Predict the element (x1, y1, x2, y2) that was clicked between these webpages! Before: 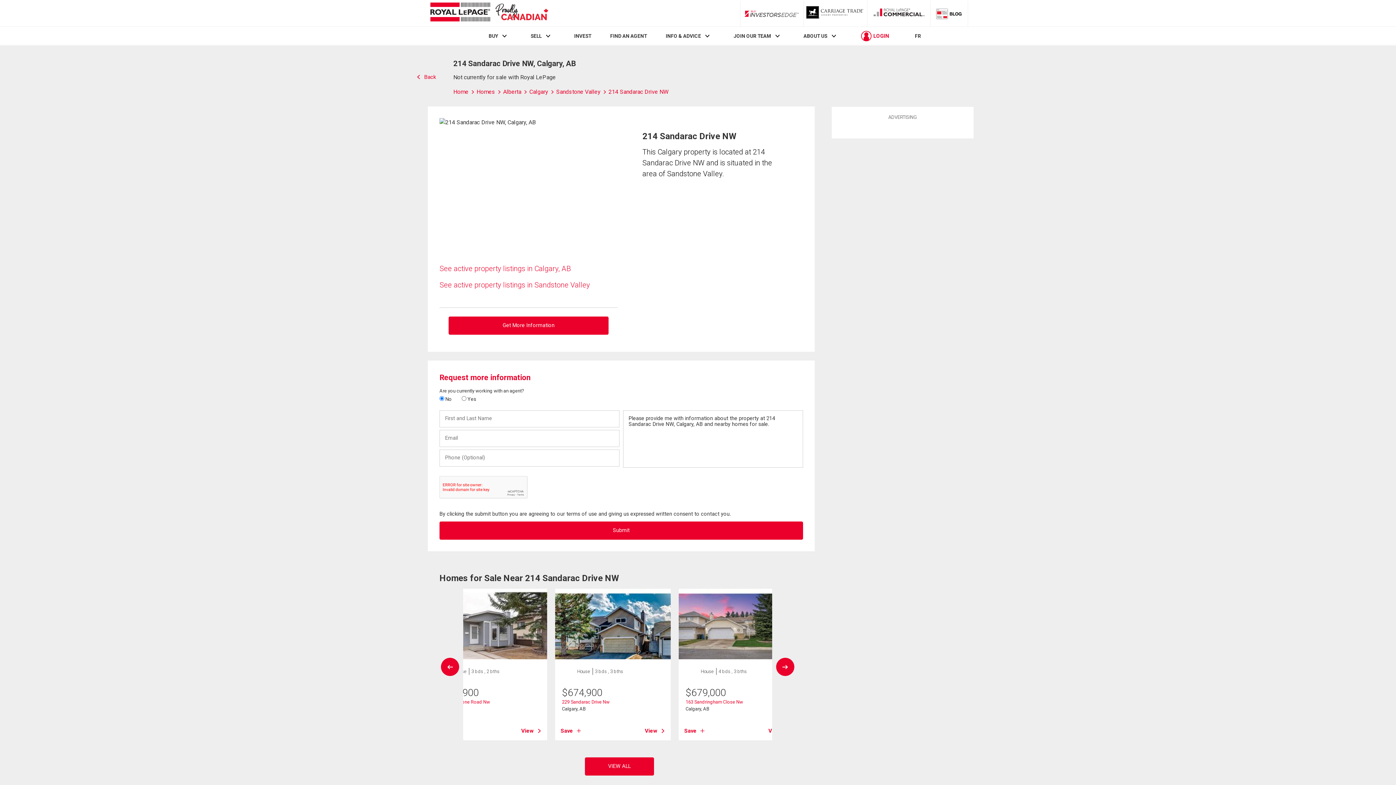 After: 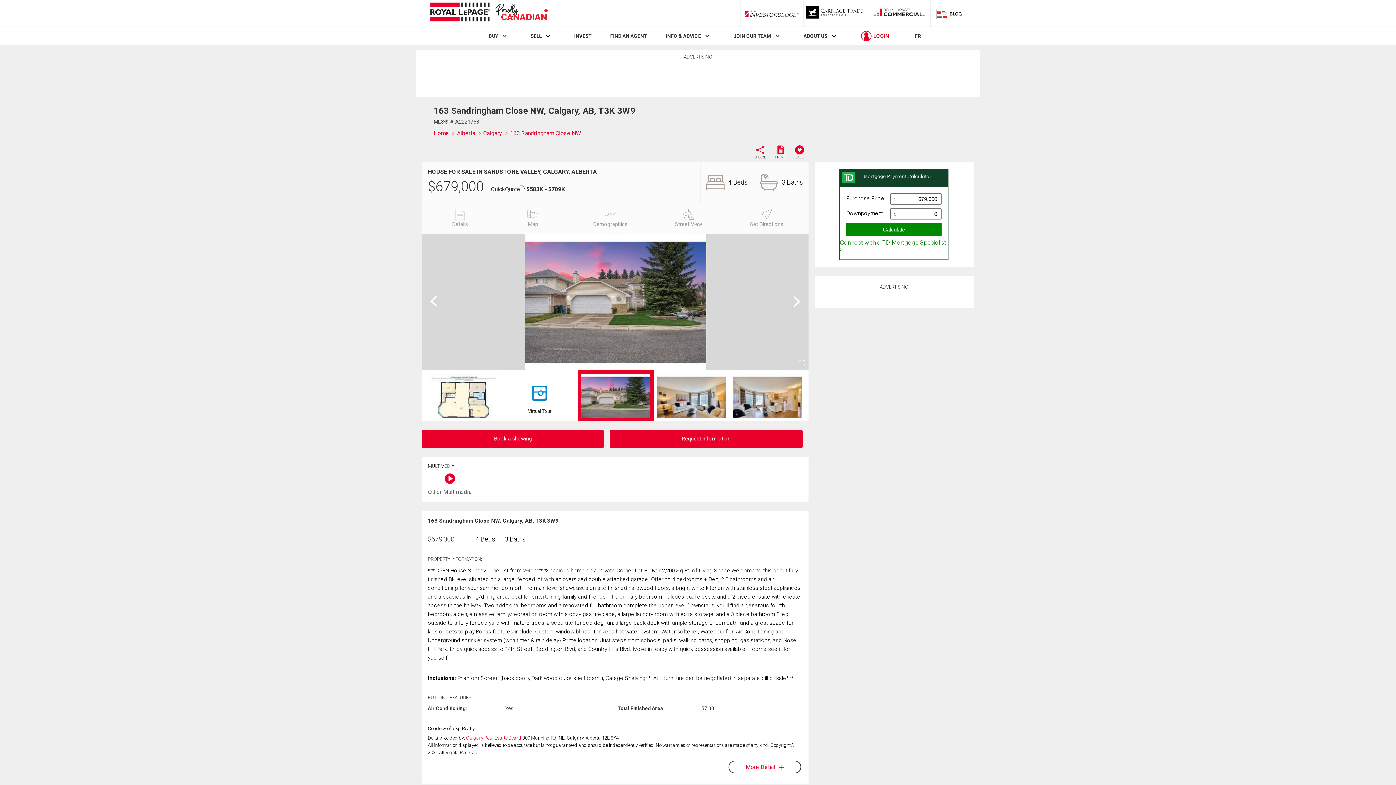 Action: label: 163 Sandringham Close Nw bbox: (685, 699, 743, 704)